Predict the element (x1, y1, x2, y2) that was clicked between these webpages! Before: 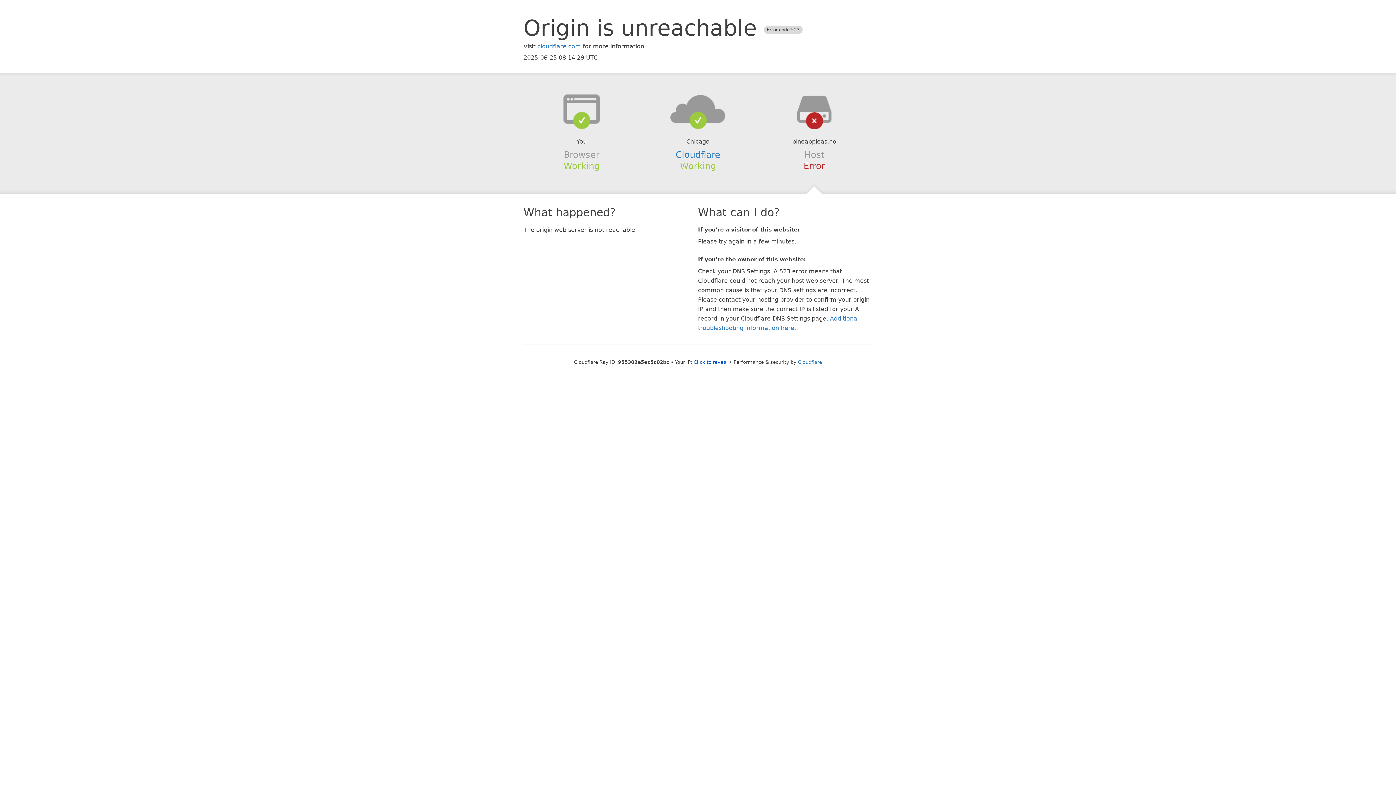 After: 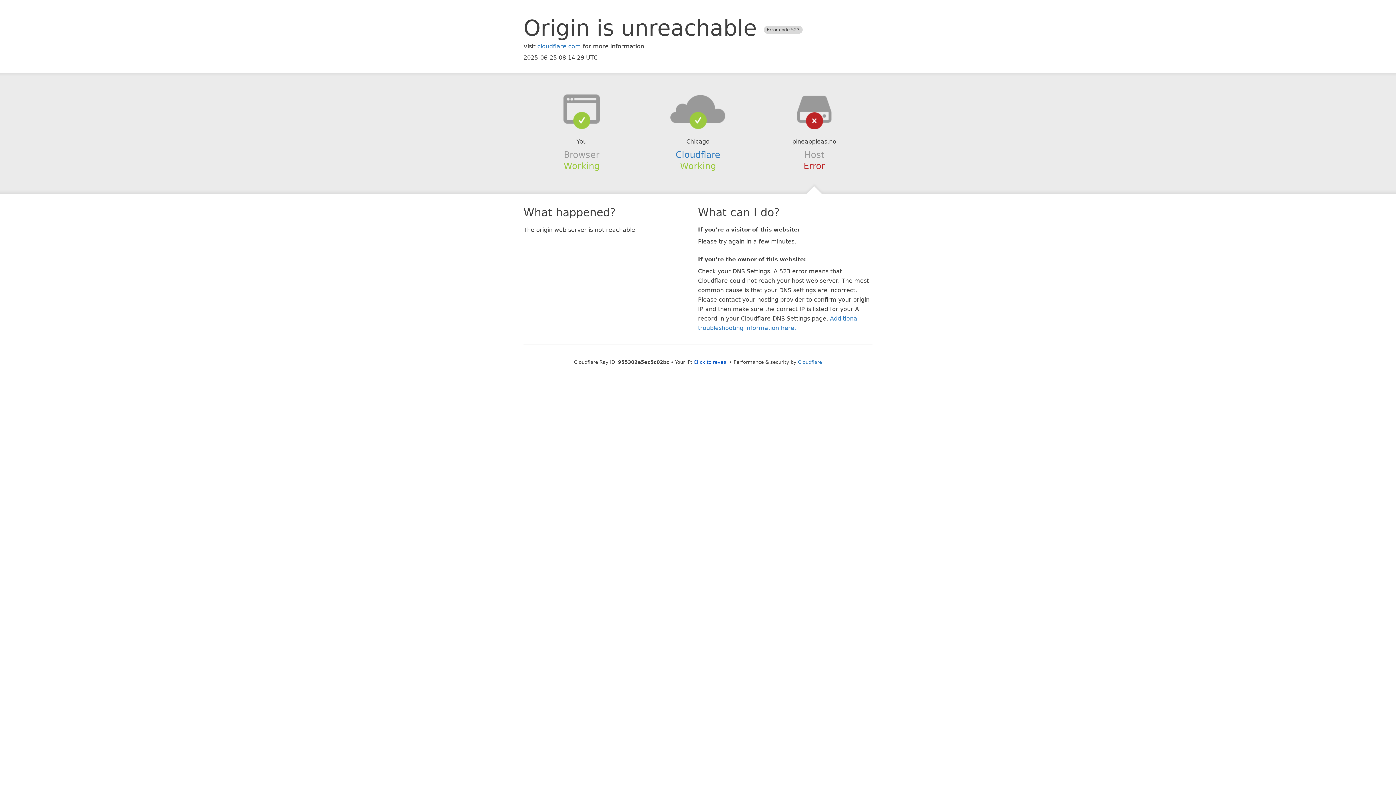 Action: bbox: (639, 94, 756, 123)